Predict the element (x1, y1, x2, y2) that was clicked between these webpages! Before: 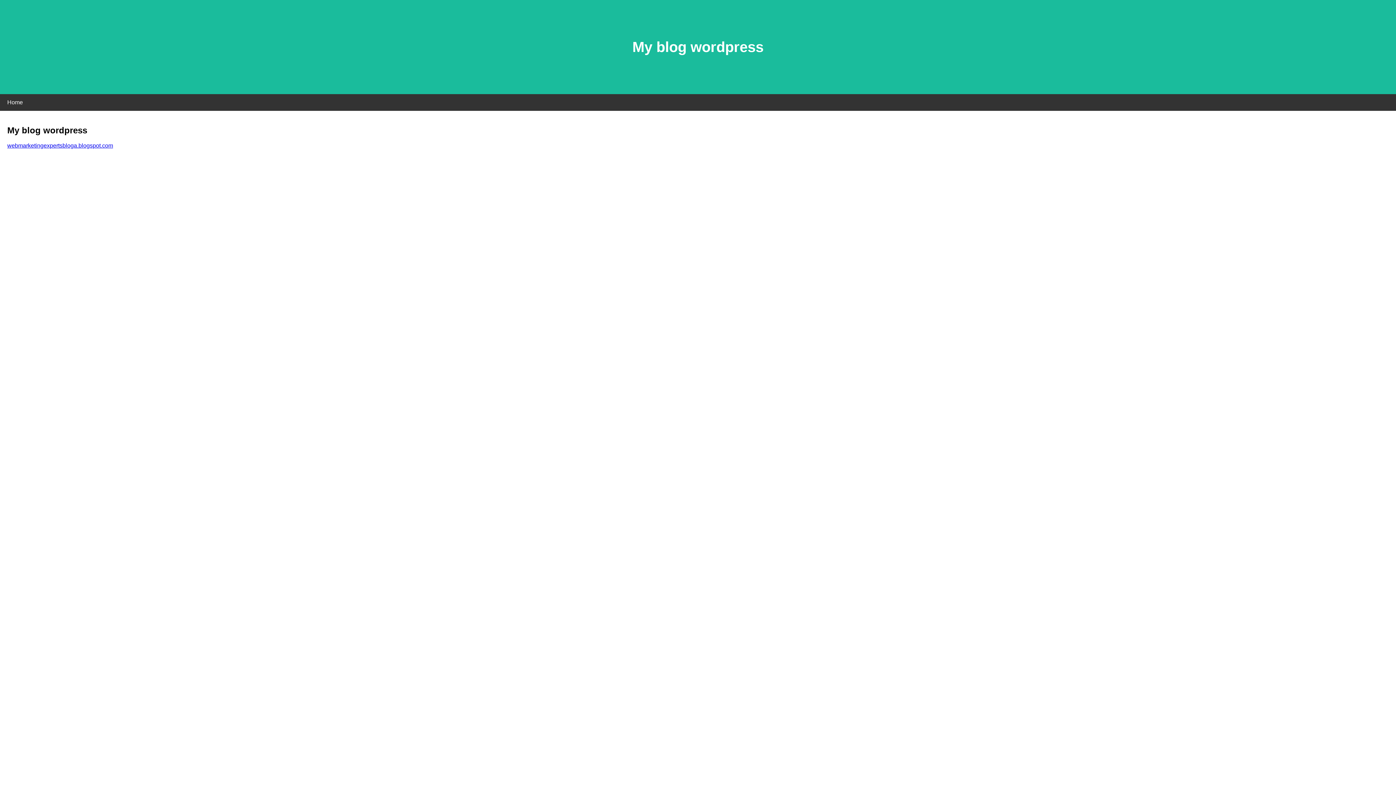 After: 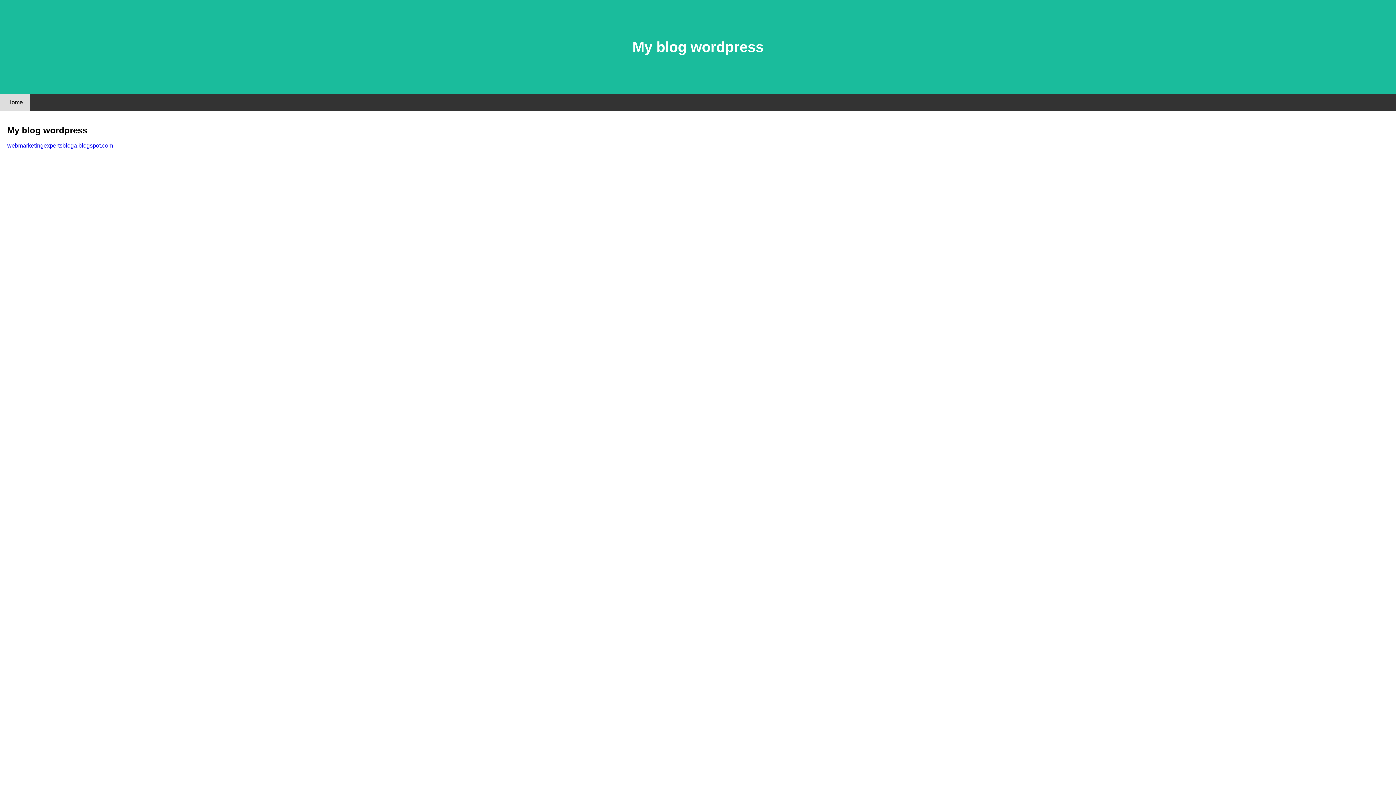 Action: bbox: (0, 94, 30, 110) label: Home